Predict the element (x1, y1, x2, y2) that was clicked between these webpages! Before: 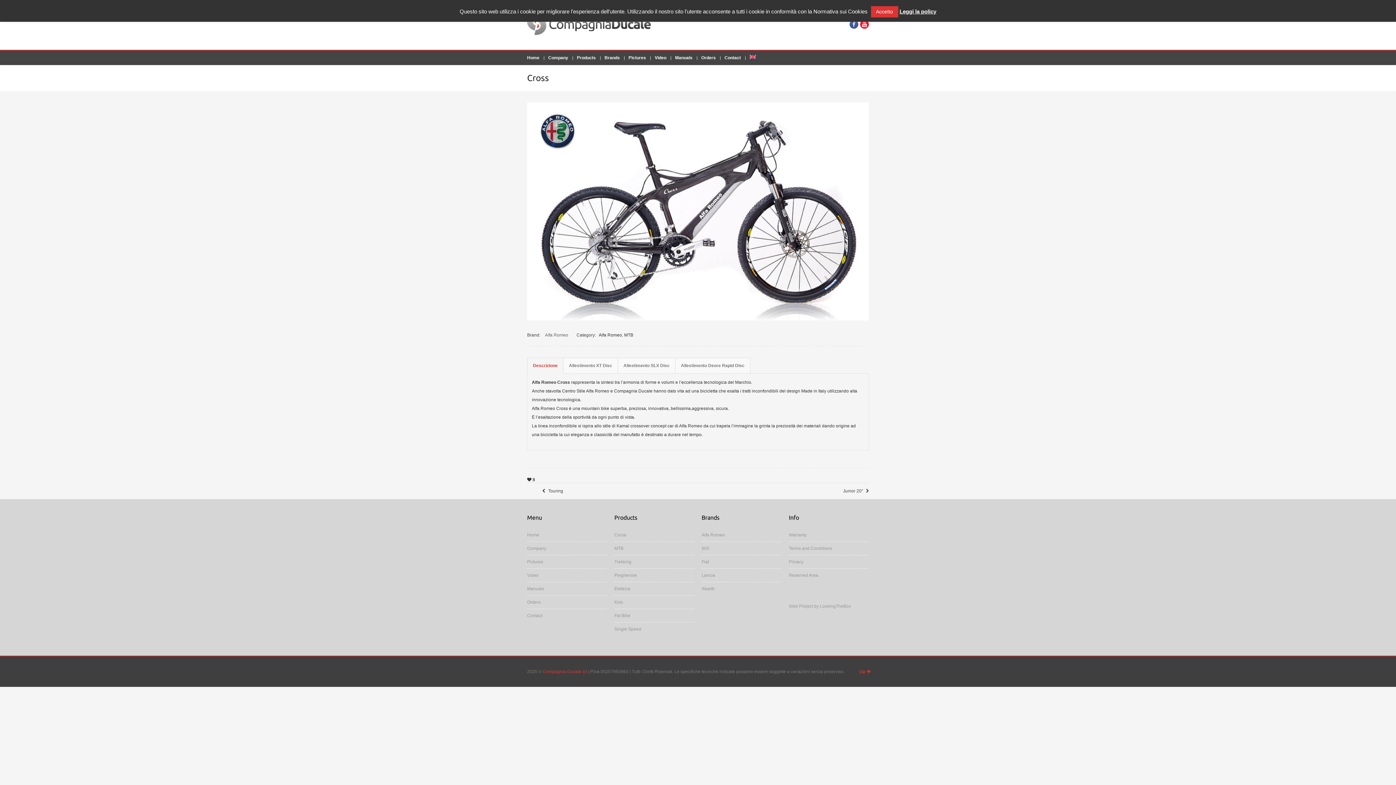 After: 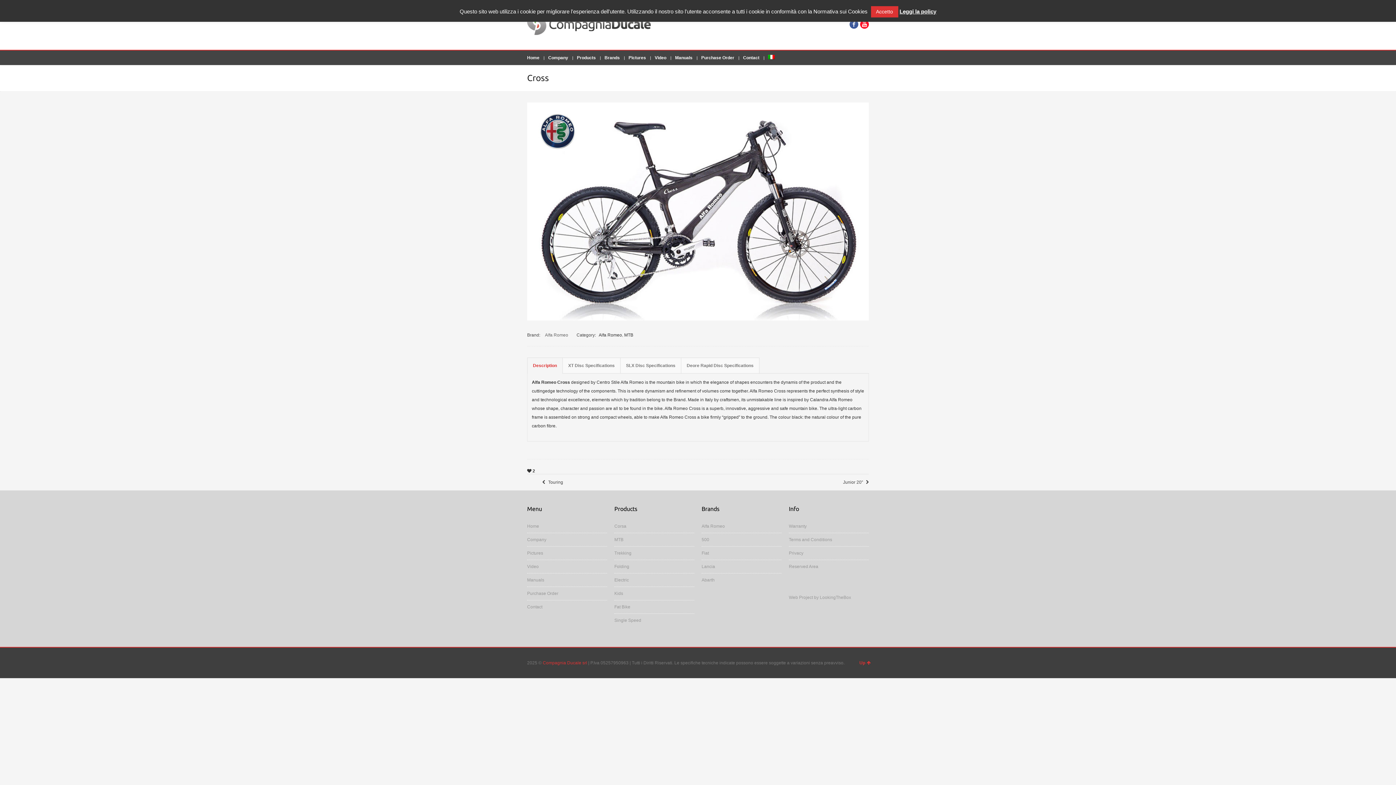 Action: bbox: (745, 51, 760, 64)